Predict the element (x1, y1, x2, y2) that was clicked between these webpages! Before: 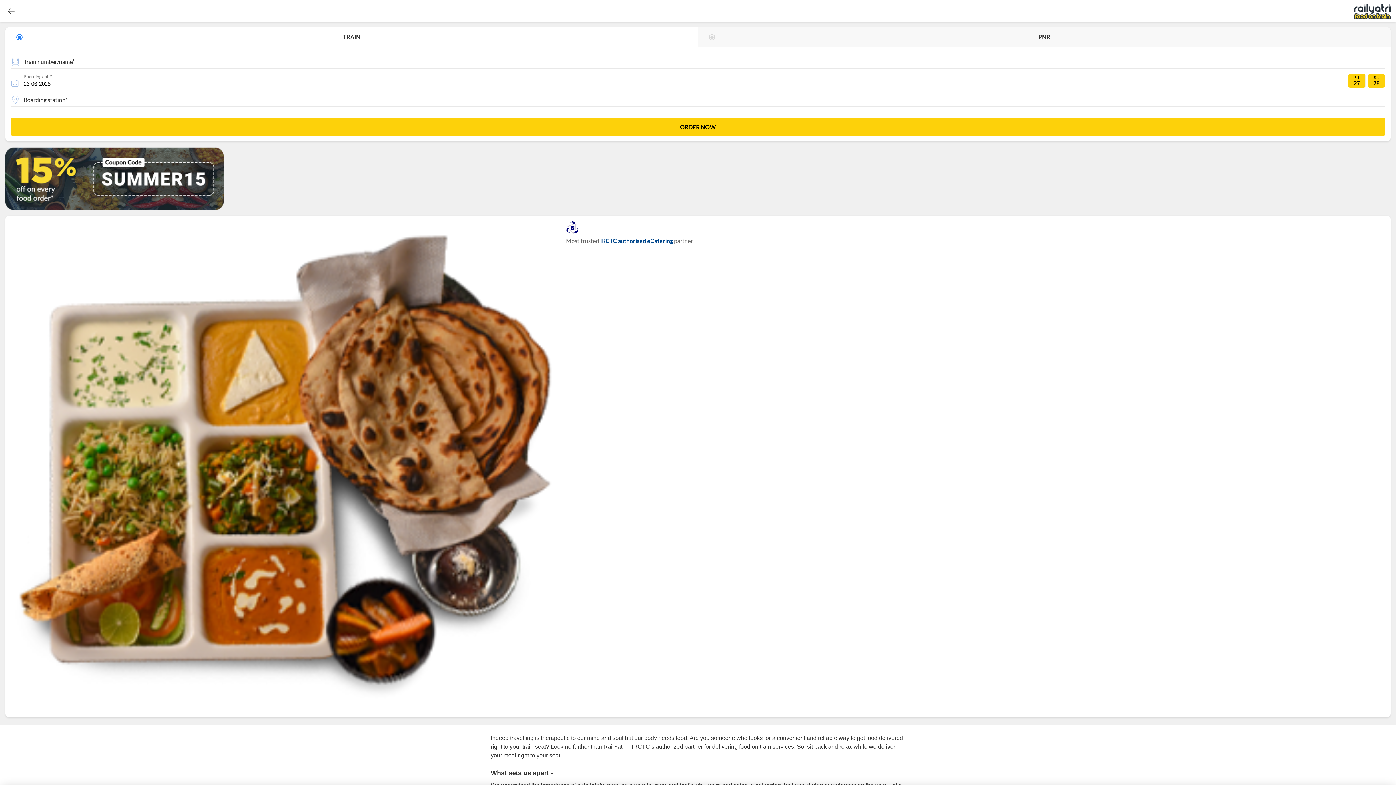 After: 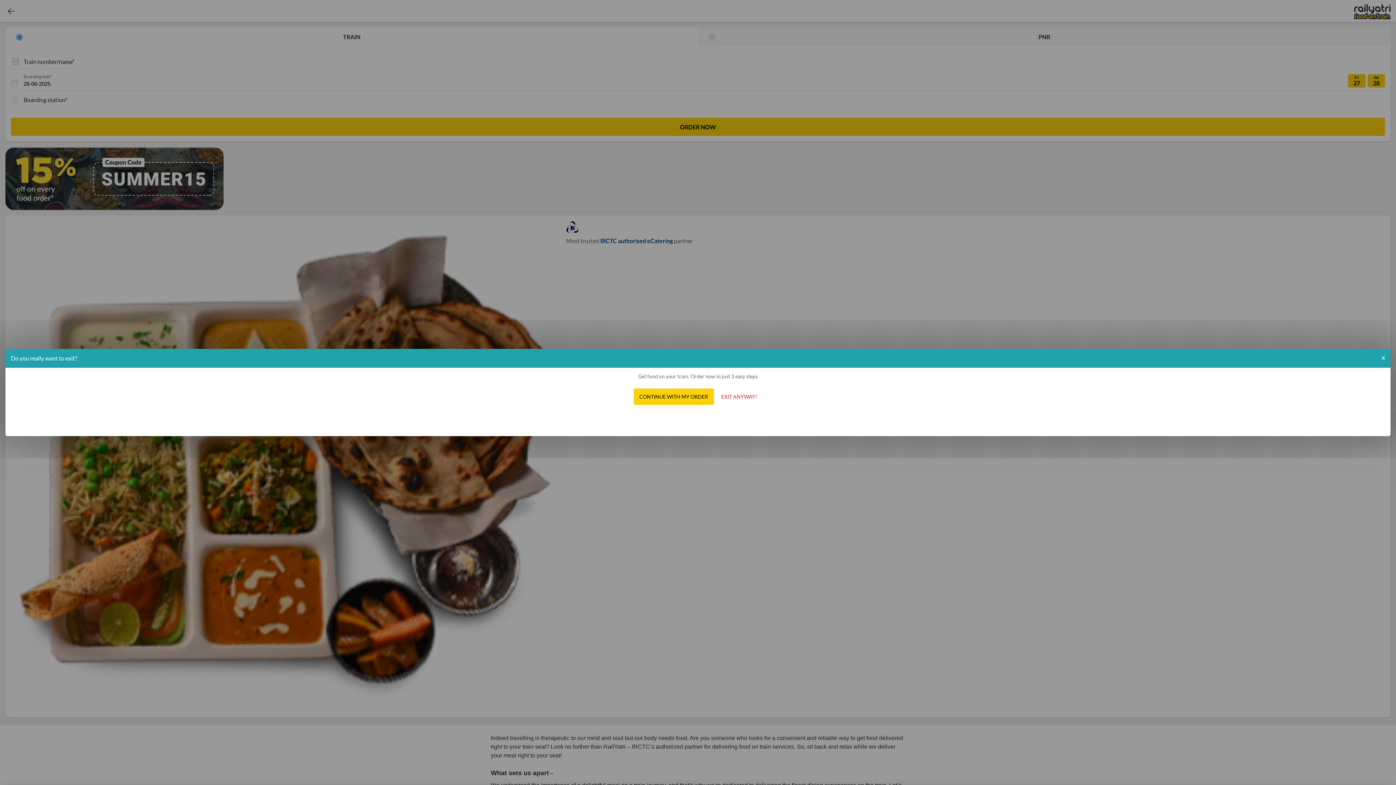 Action: bbox: (5, 5, 24, 11)